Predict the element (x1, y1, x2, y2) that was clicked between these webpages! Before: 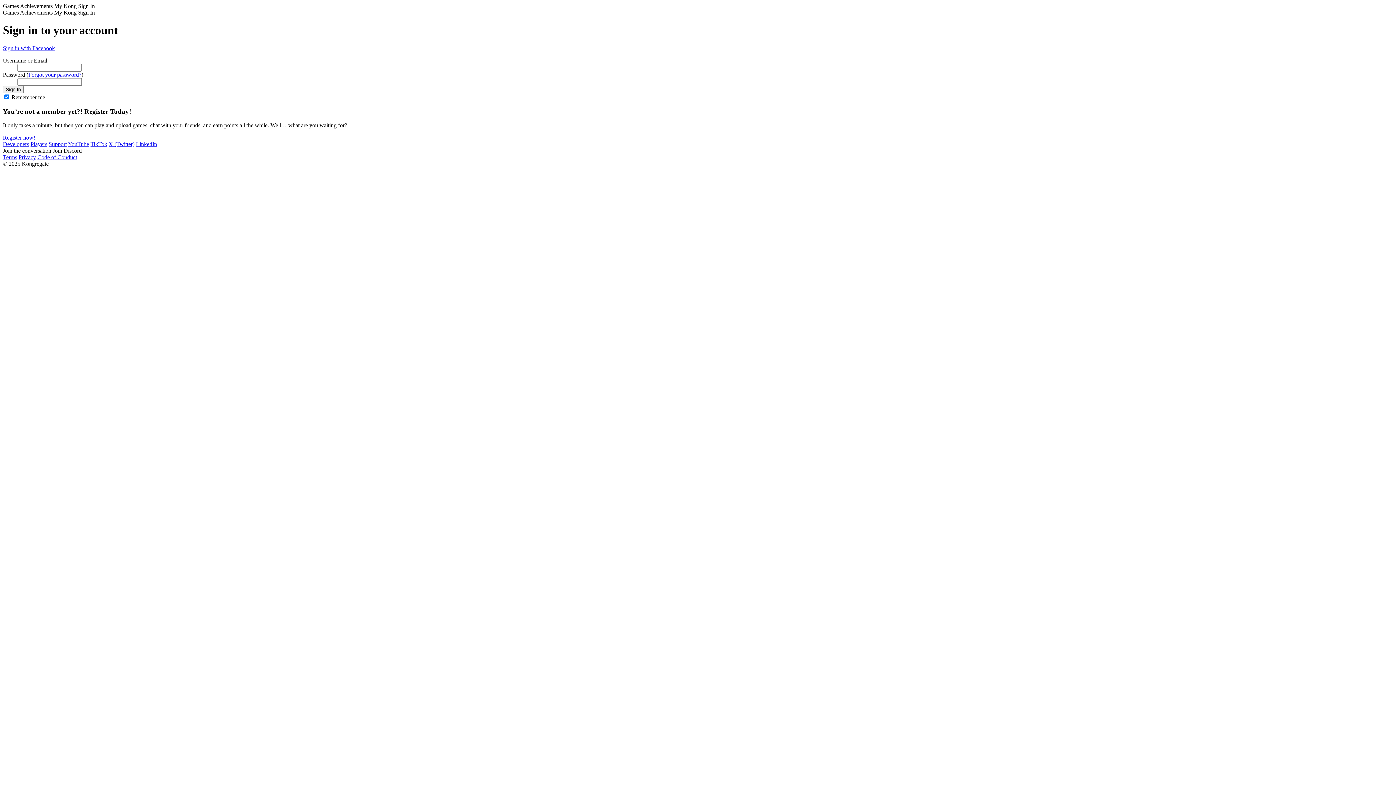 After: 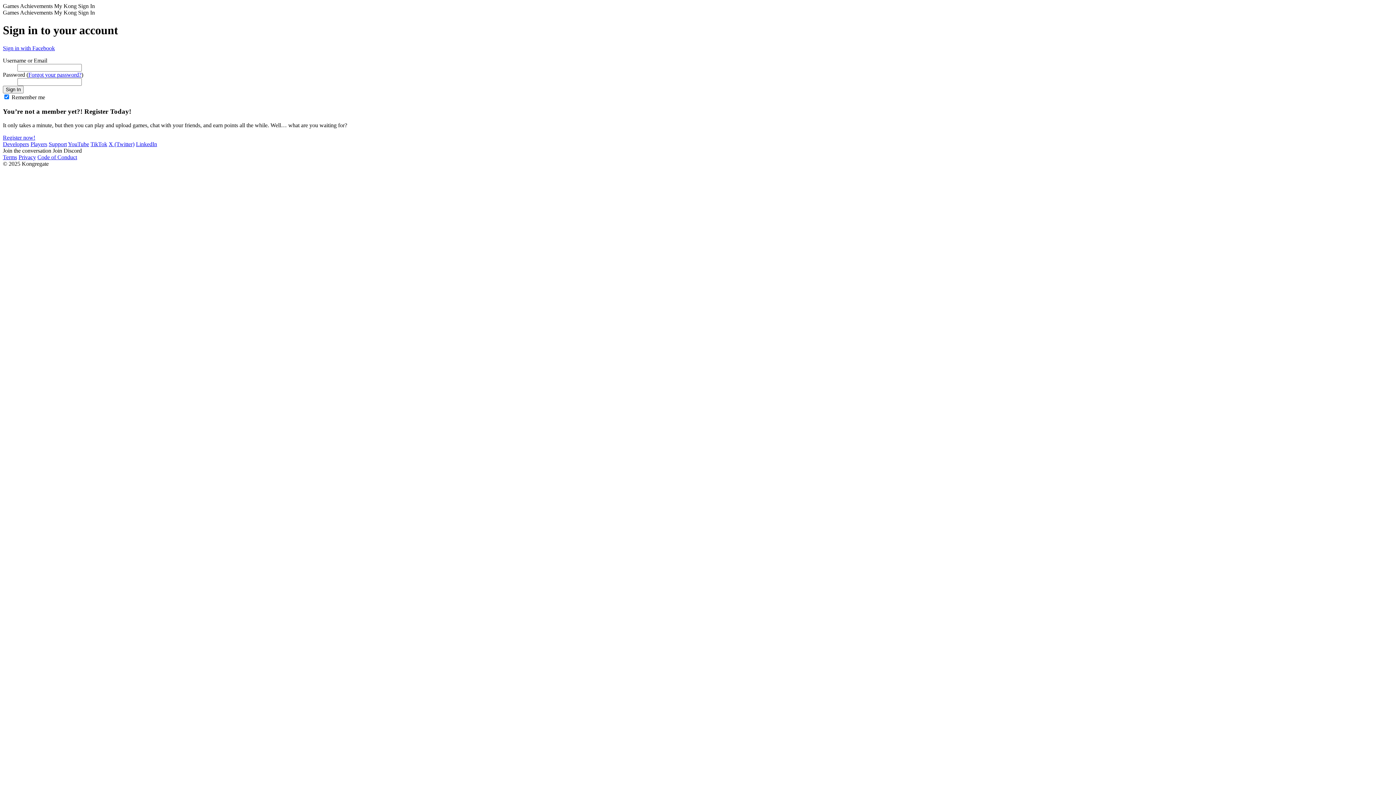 Action: bbox: (68, 141, 89, 147) label: YouTube